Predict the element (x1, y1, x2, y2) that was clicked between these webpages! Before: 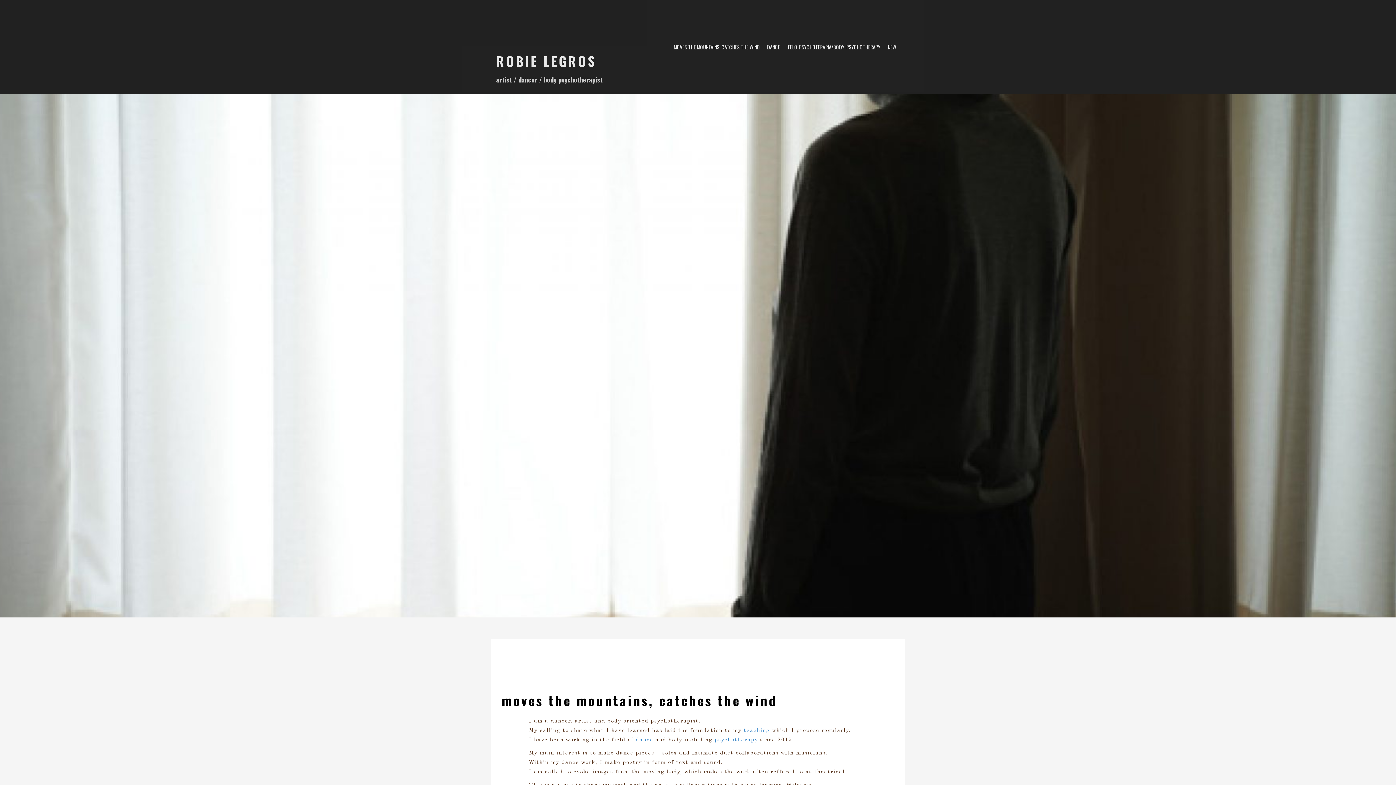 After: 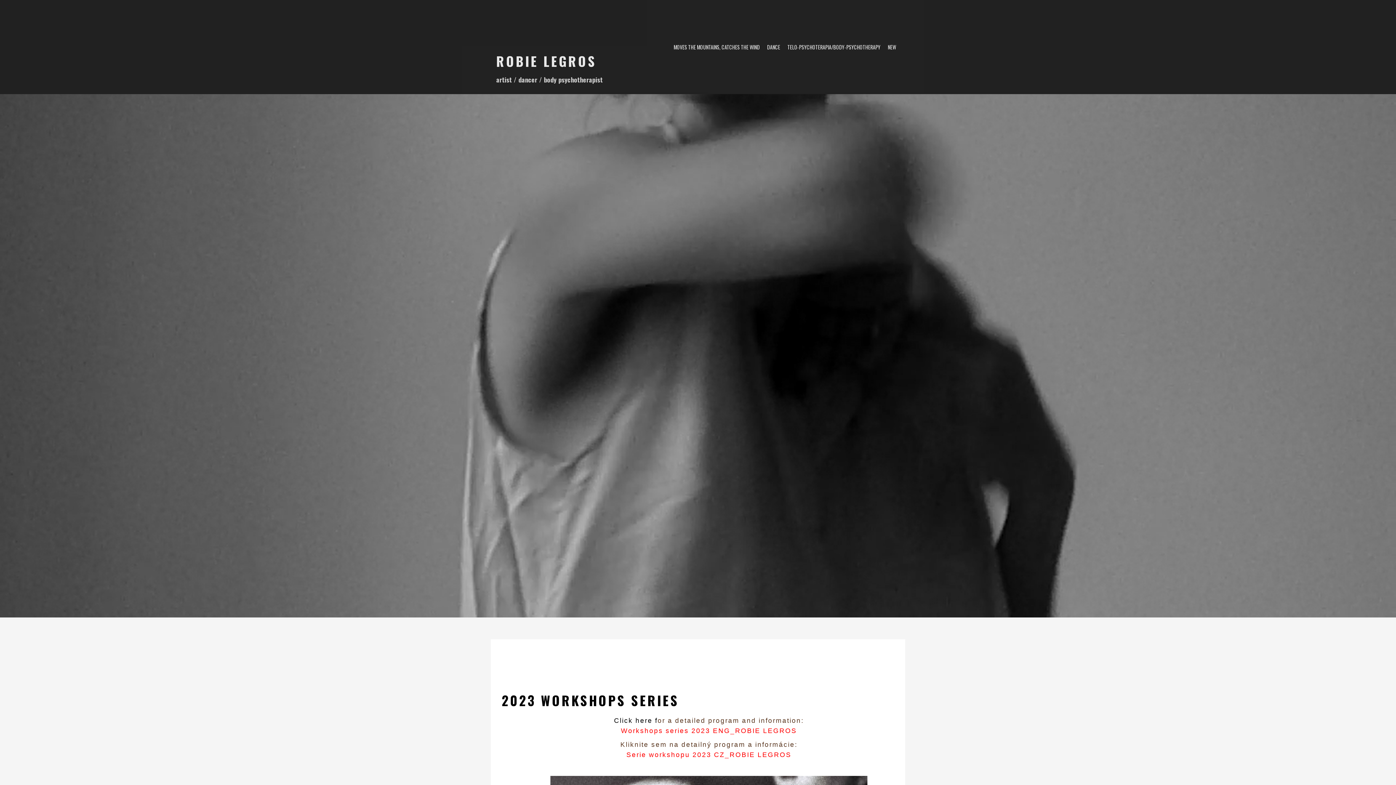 Action: label: teaching bbox: (744, 726, 770, 733)